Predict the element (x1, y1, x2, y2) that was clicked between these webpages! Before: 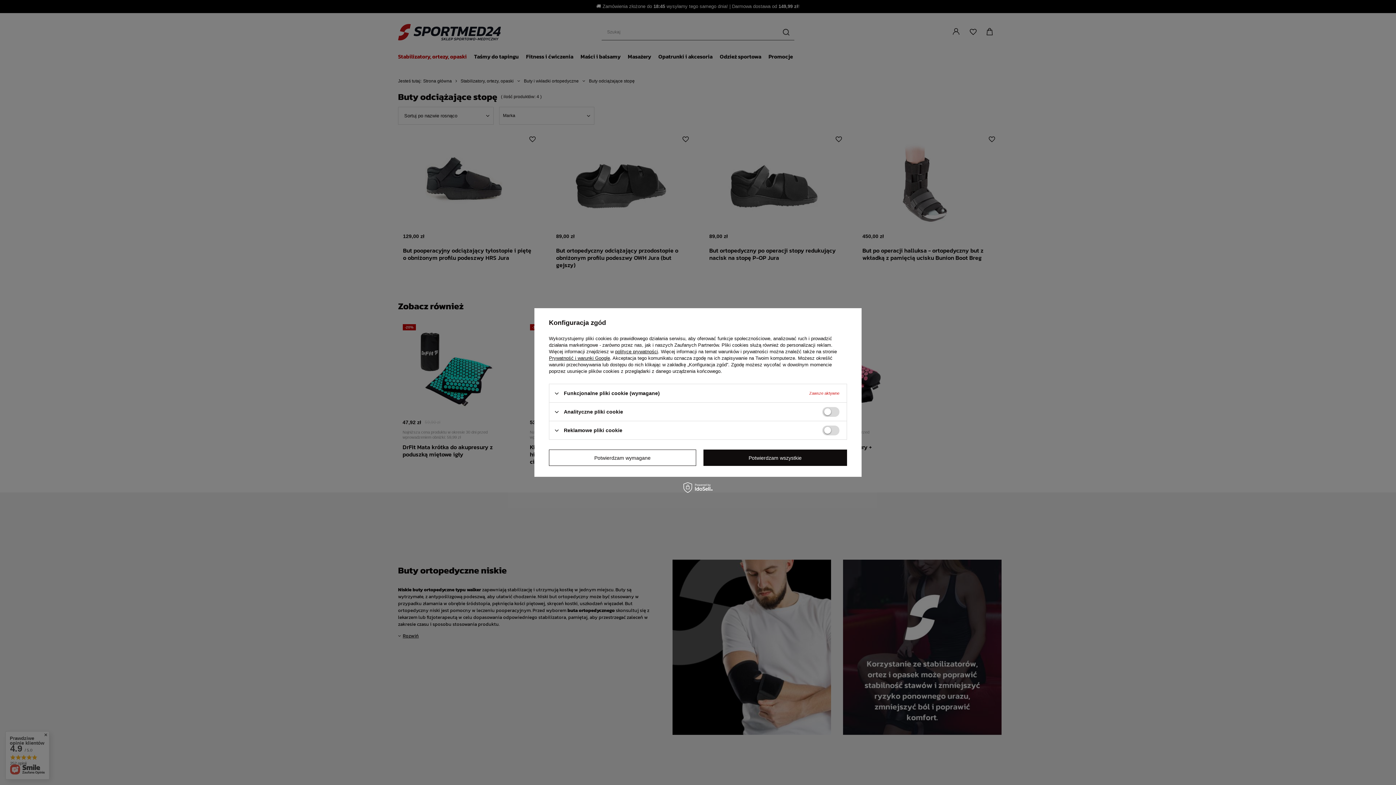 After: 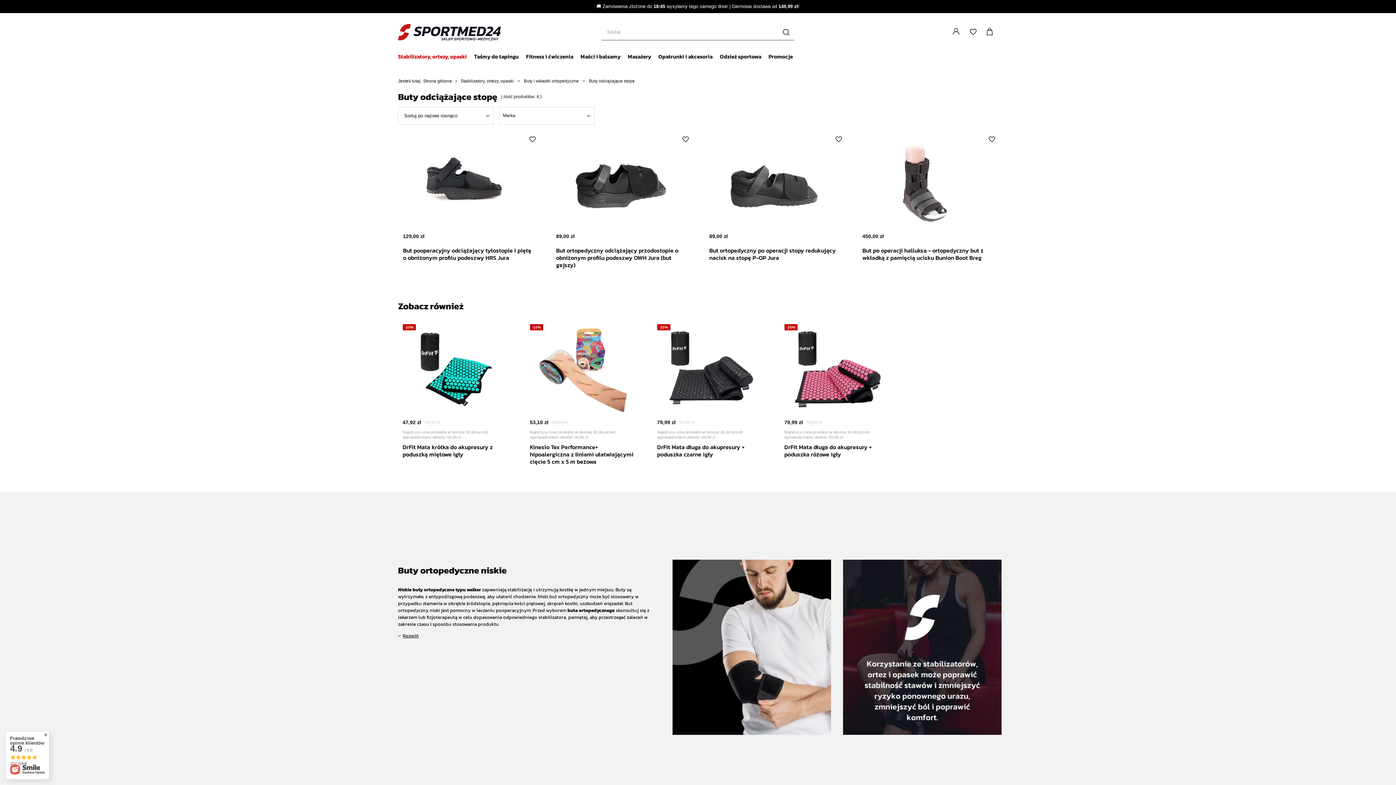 Action: bbox: (703, 449, 847, 466) label: Potwierdzam wszystkie